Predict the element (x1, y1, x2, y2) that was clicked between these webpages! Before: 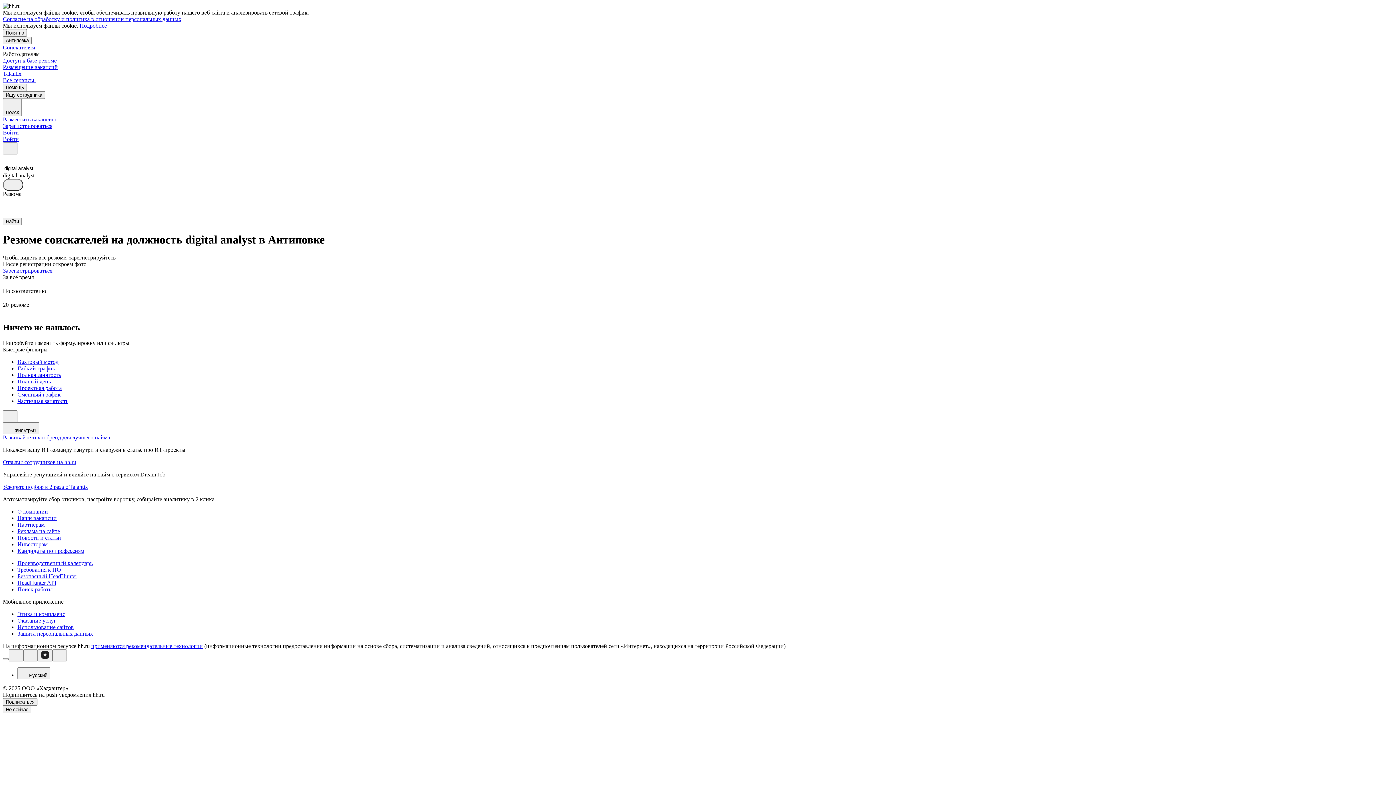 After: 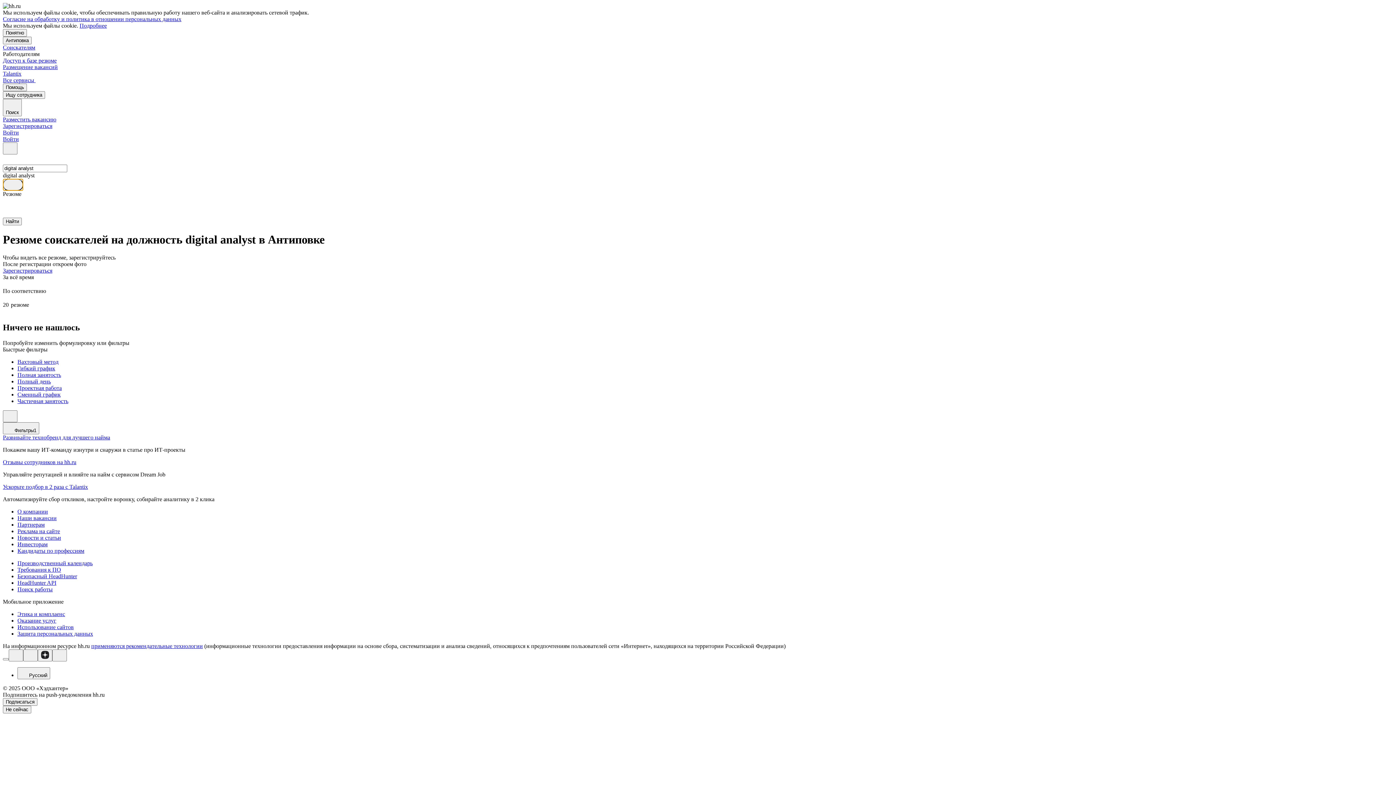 Action: bbox: (2, 178, 23, 190)